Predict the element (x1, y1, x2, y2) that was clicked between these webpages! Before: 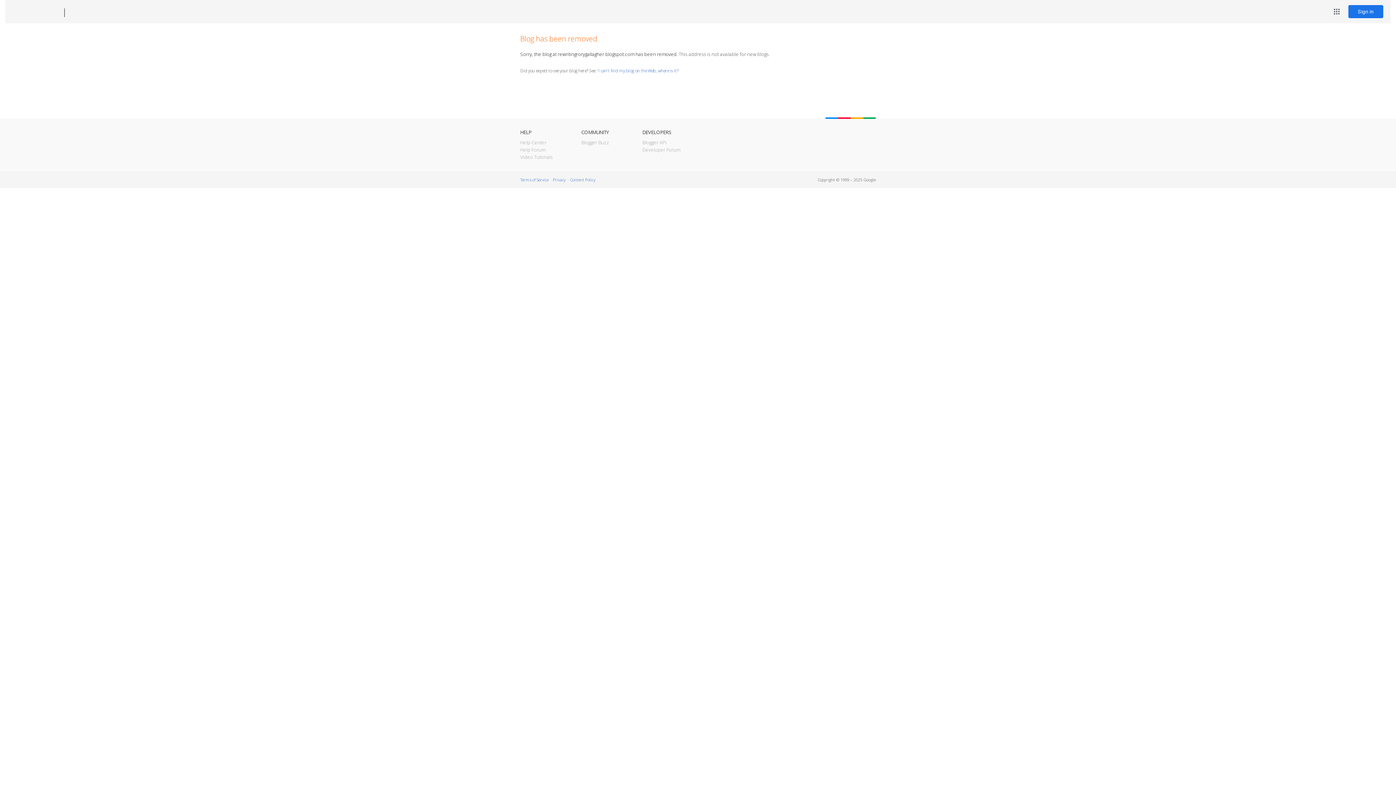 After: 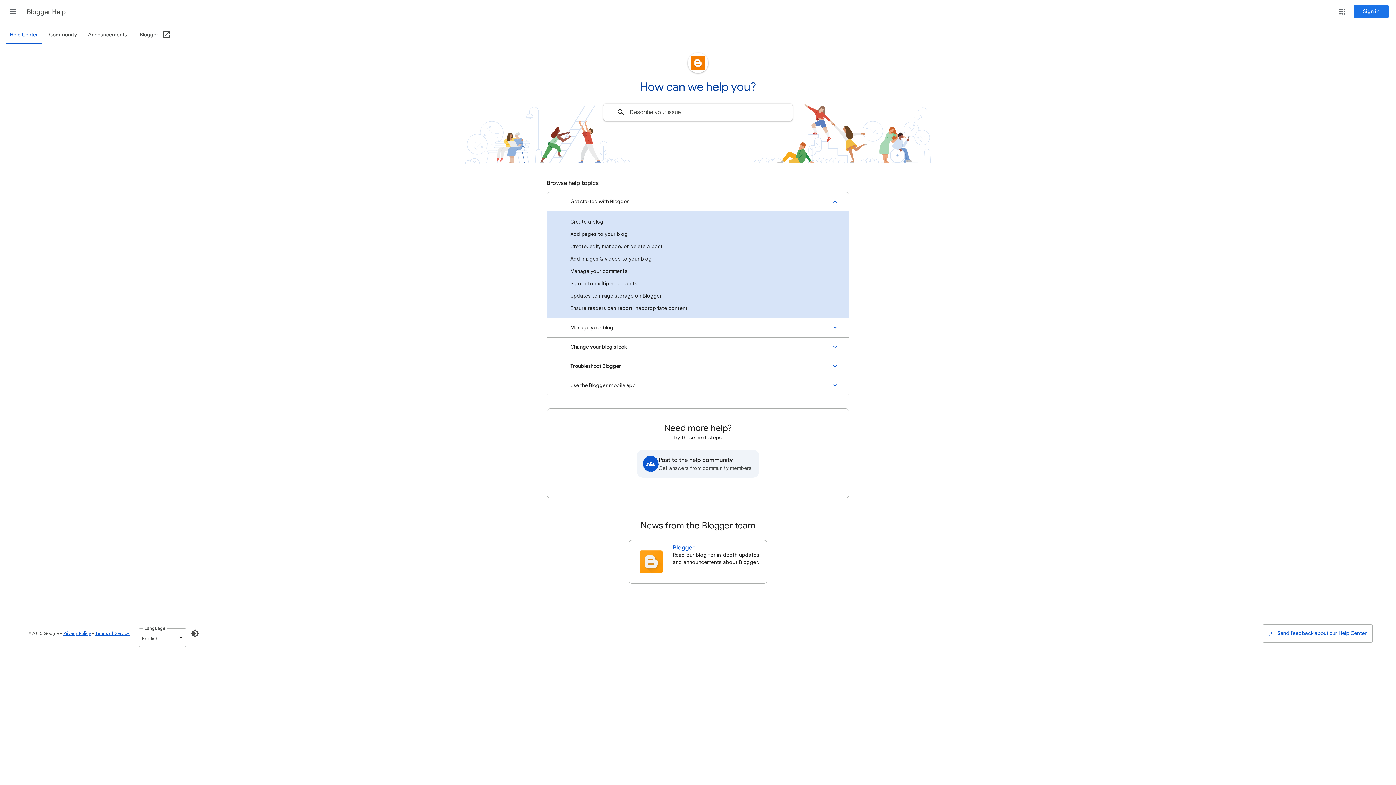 Action: bbox: (520, 139, 546, 145) label: Help Center